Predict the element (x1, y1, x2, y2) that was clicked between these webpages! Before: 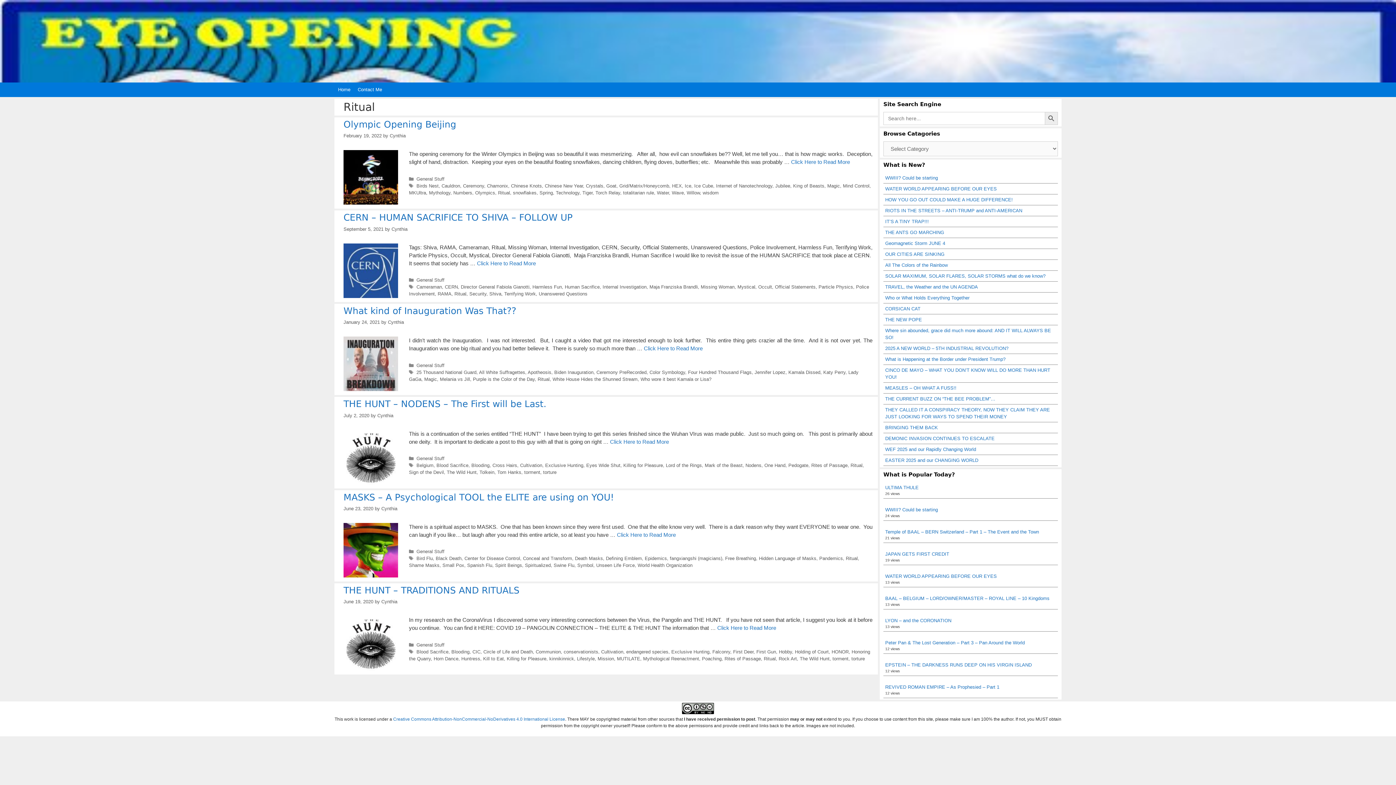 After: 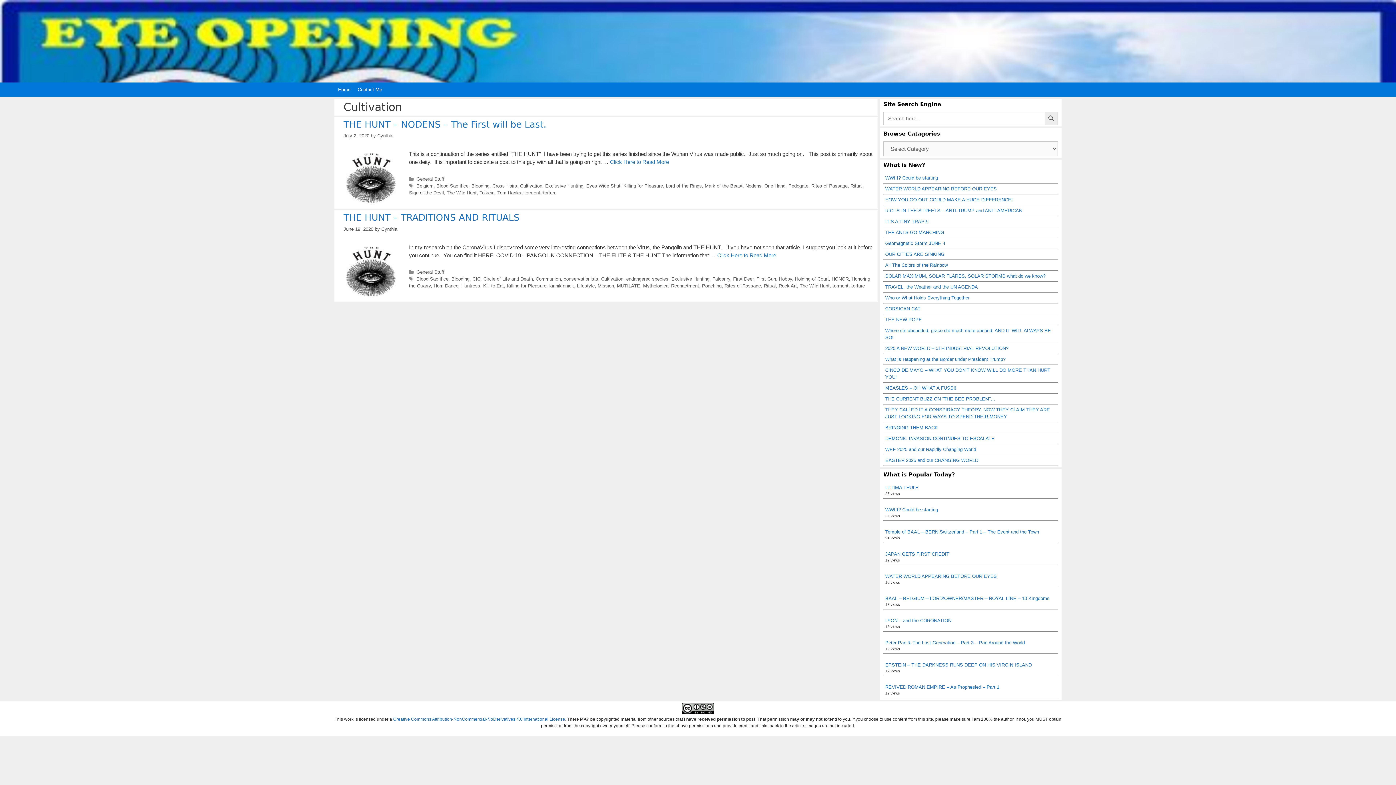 Action: label: Cultivation bbox: (520, 462, 542, 468)